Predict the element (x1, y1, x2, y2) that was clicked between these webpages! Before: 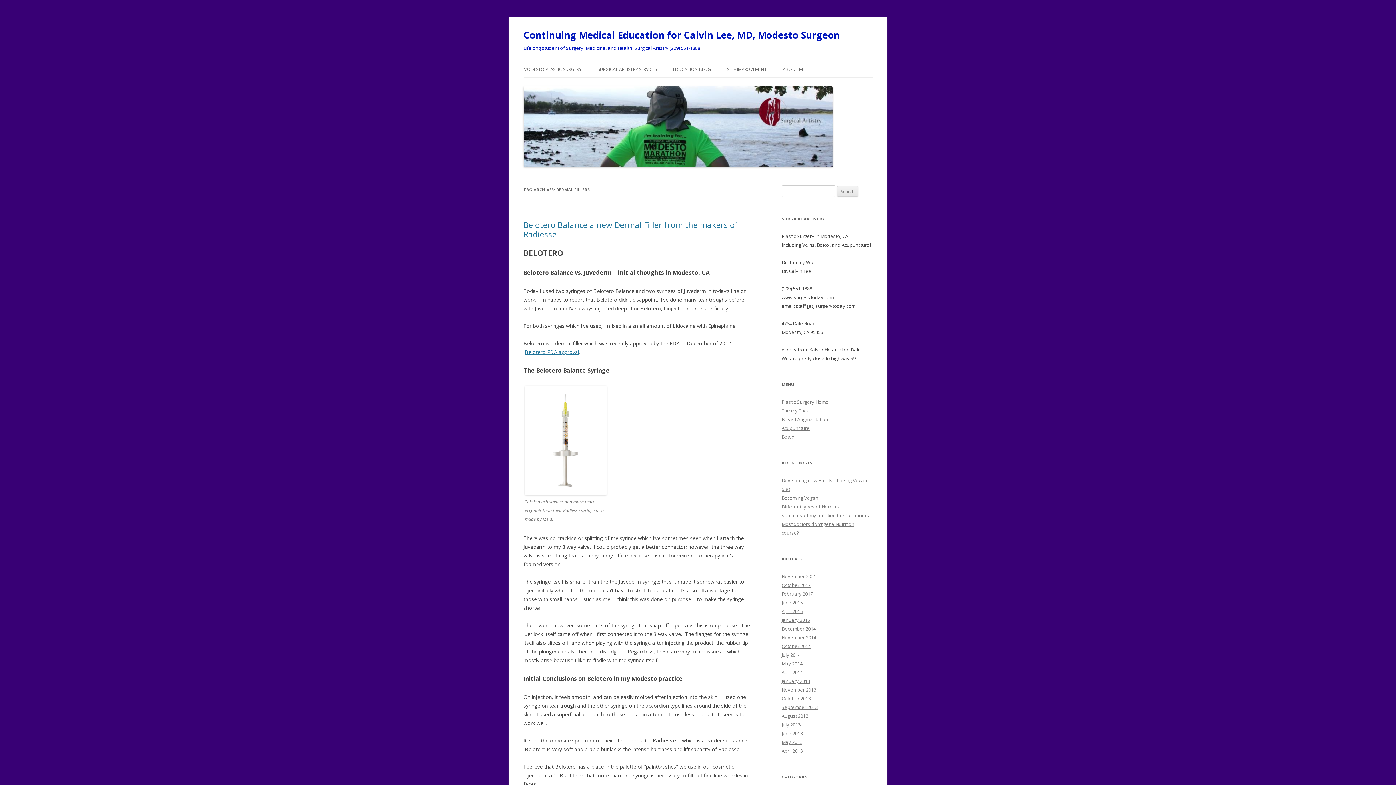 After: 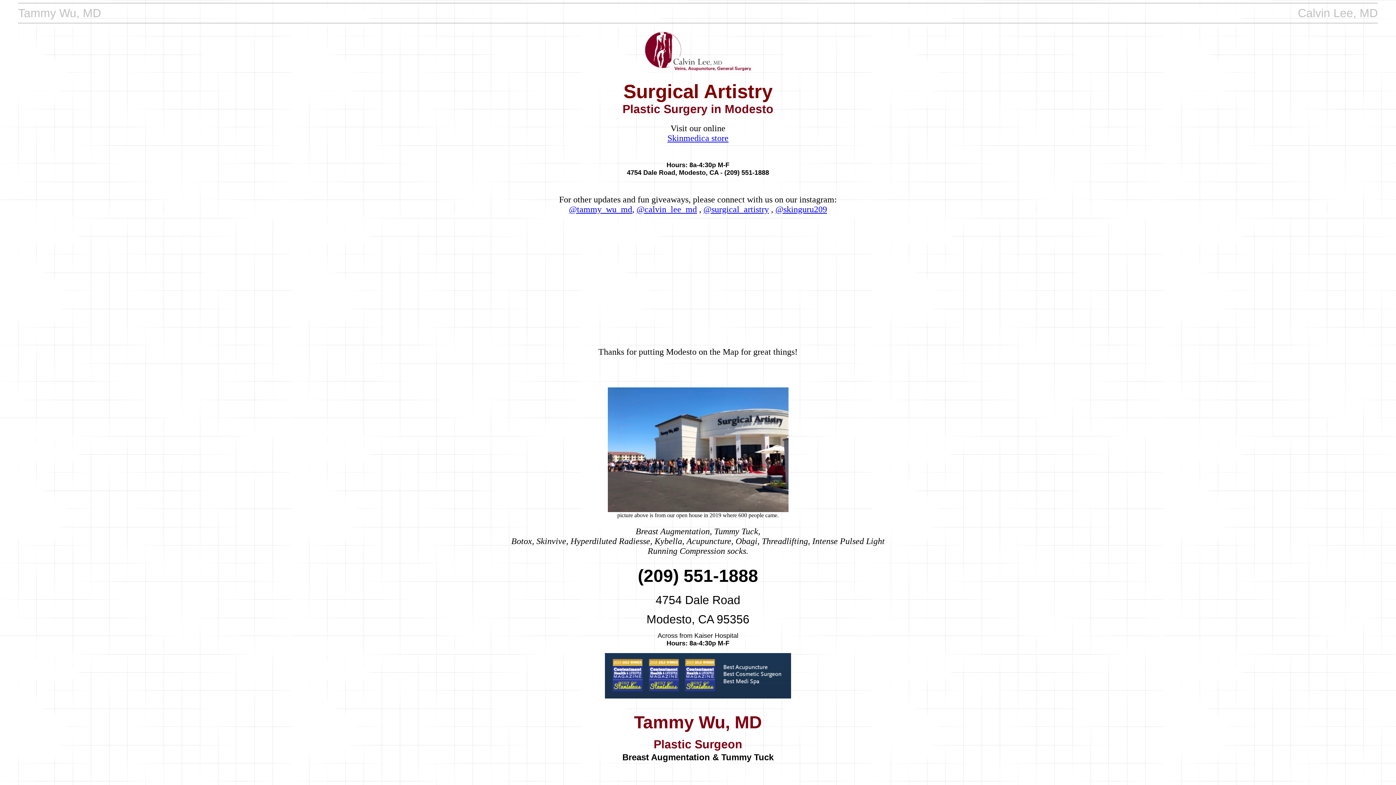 Action: bbox: (781, 398, 828, 405) label: Plastic Surgery Home